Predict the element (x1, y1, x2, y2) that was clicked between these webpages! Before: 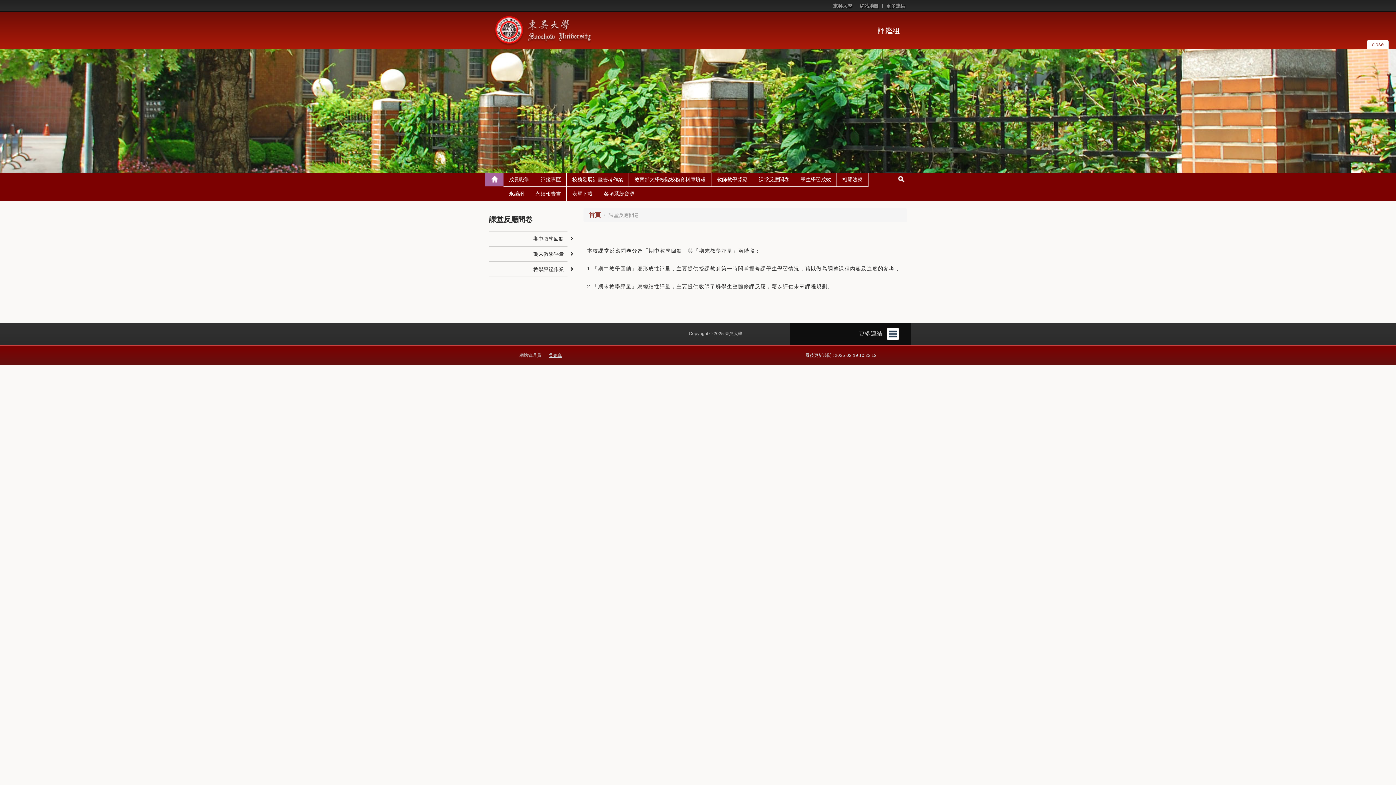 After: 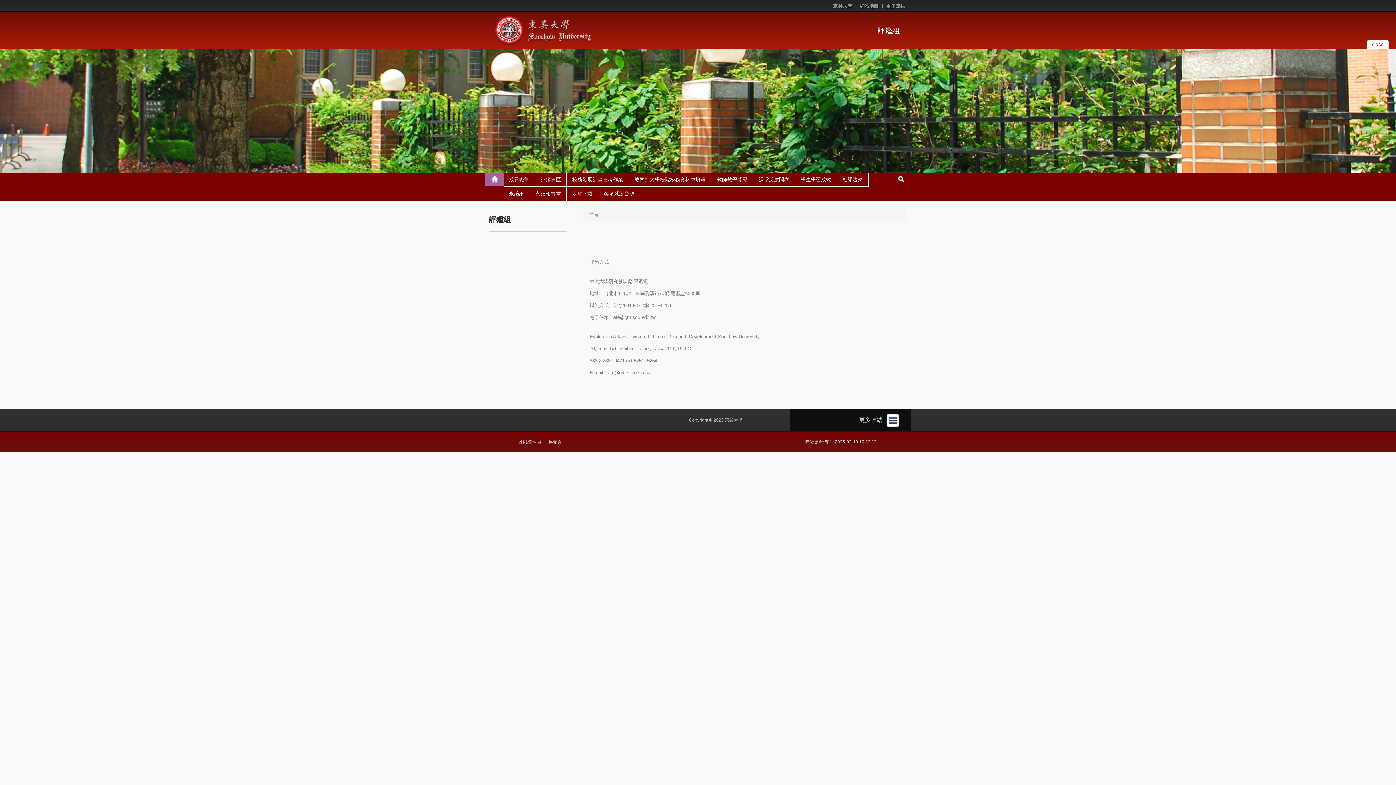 Action: bbox: (589, 212, 600, 218) label: 首頁